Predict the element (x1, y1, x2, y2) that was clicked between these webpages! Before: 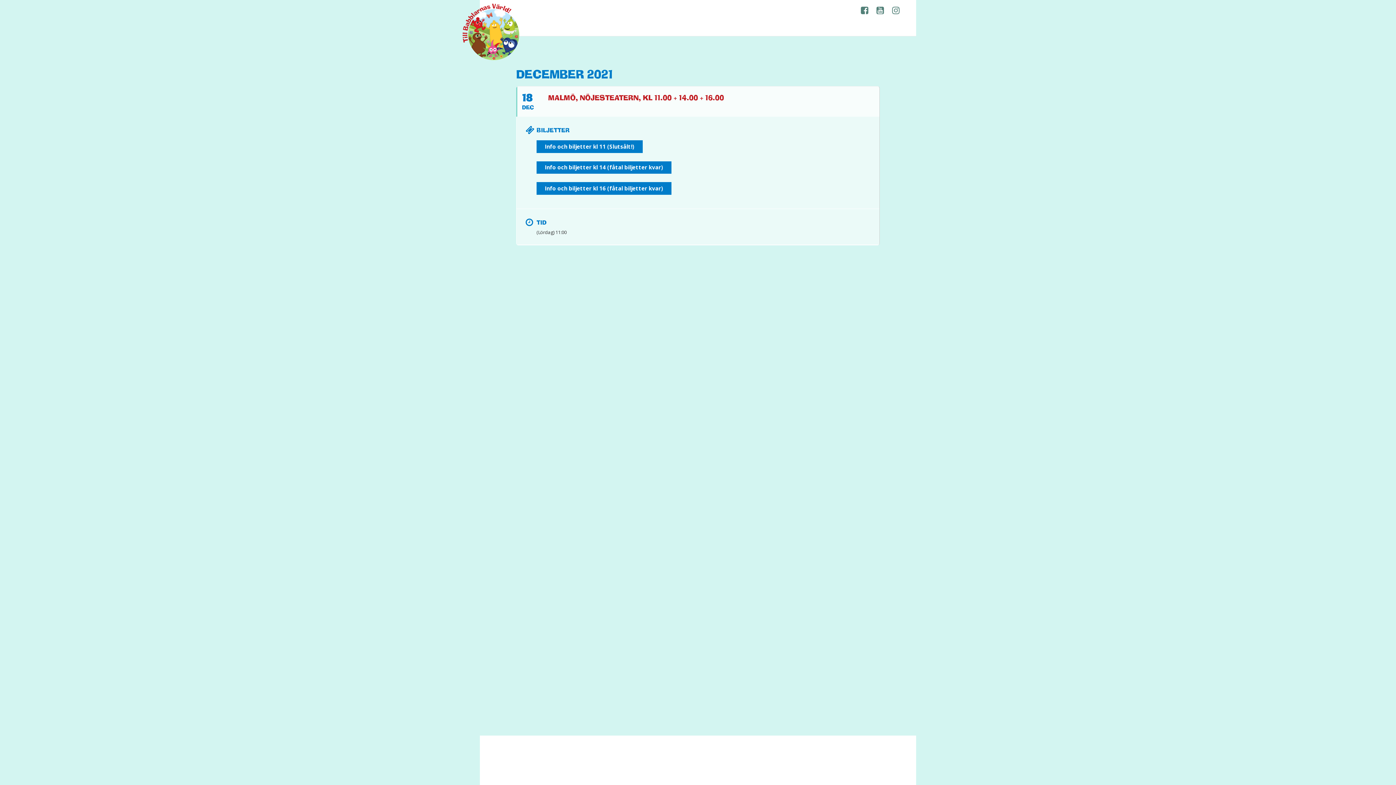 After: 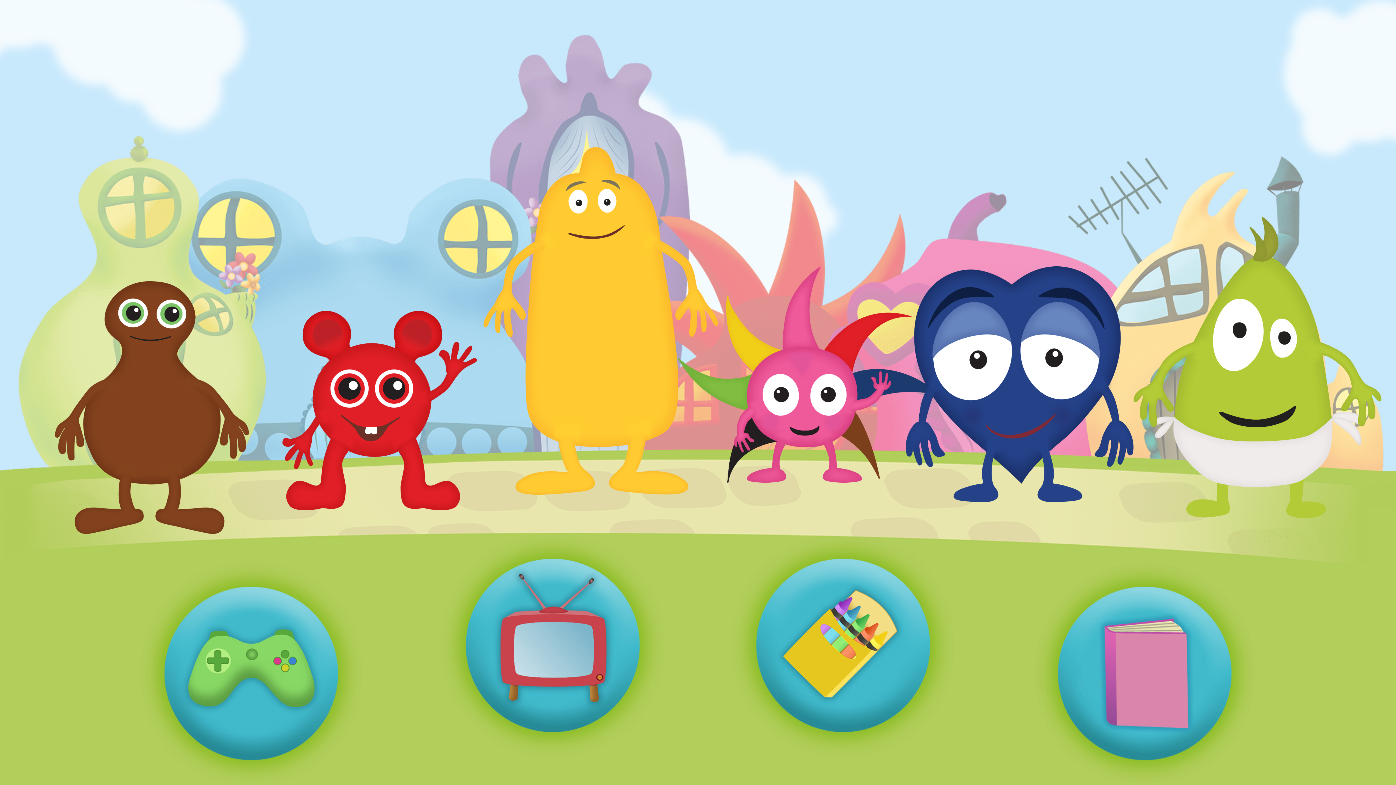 Action: bbox: (450, 2, 520, 61) label: Babblarna